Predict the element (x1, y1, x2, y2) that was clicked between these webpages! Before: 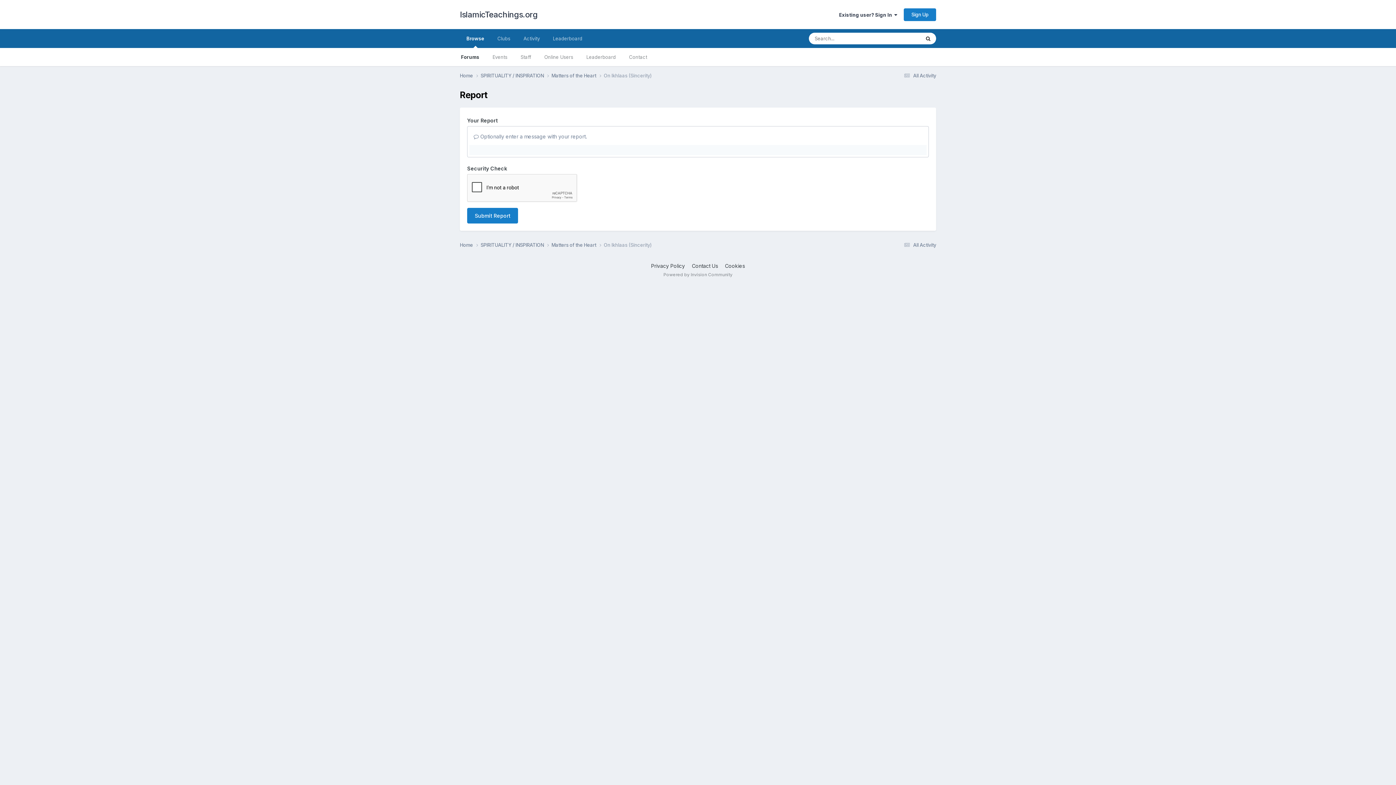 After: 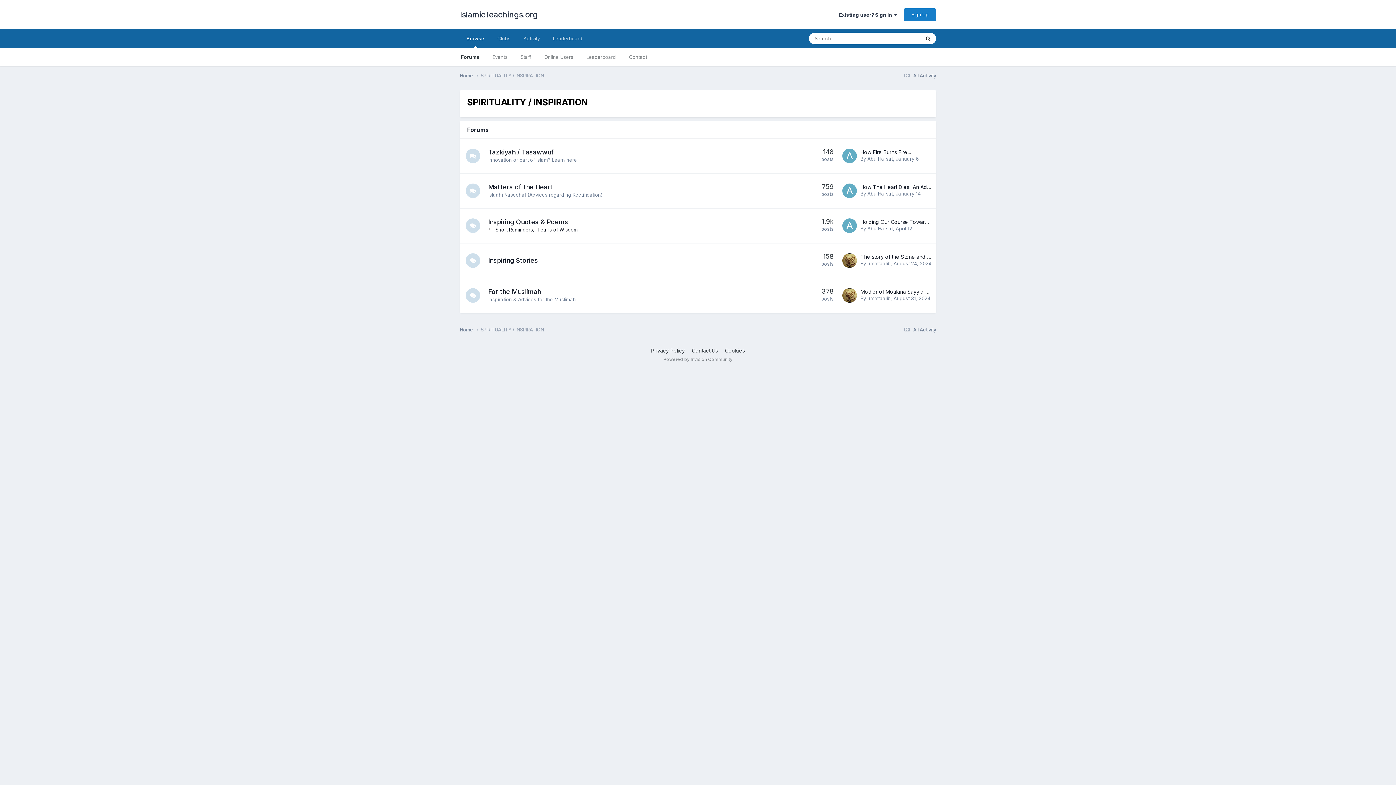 Action: label: SPIRITUALITY / INSPIRATION  bbox: (480, 72, 551, 79)